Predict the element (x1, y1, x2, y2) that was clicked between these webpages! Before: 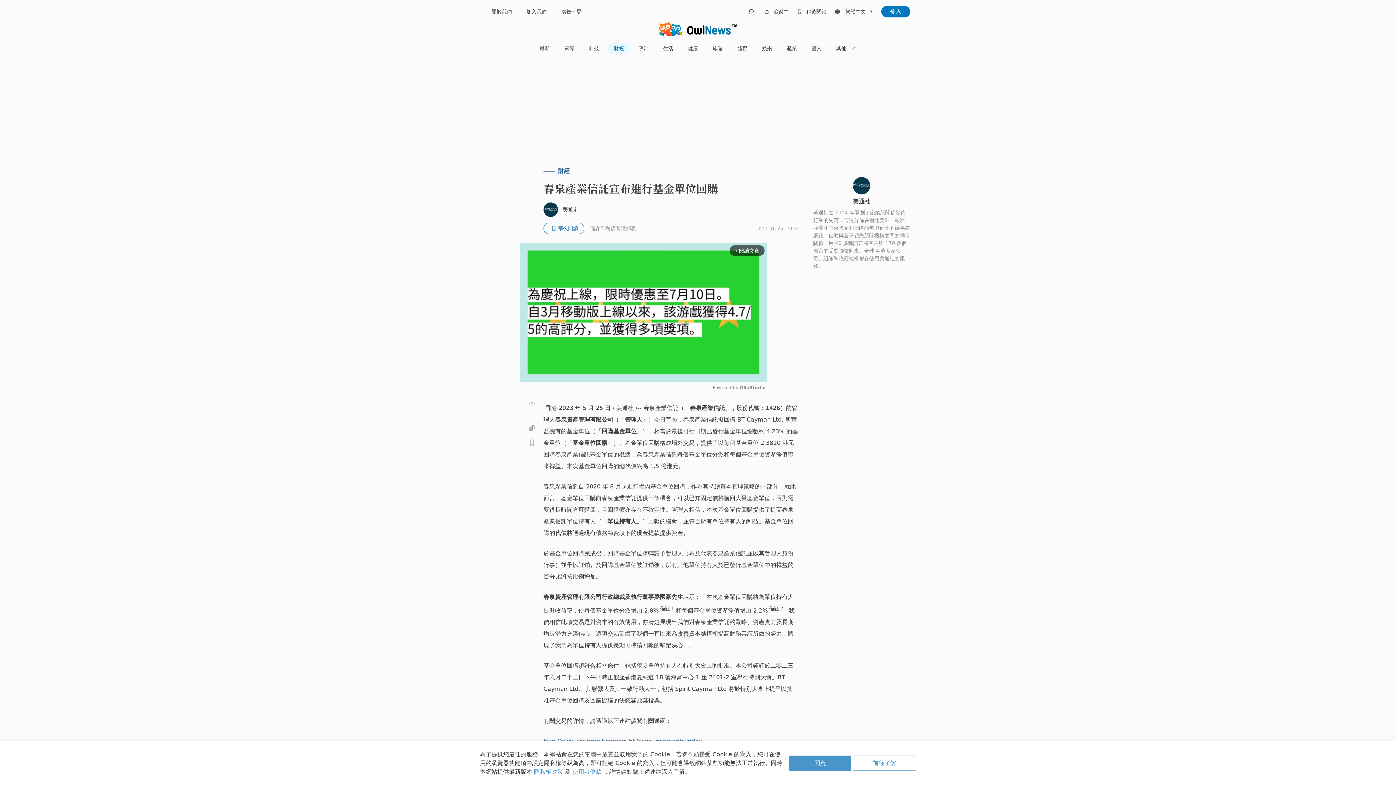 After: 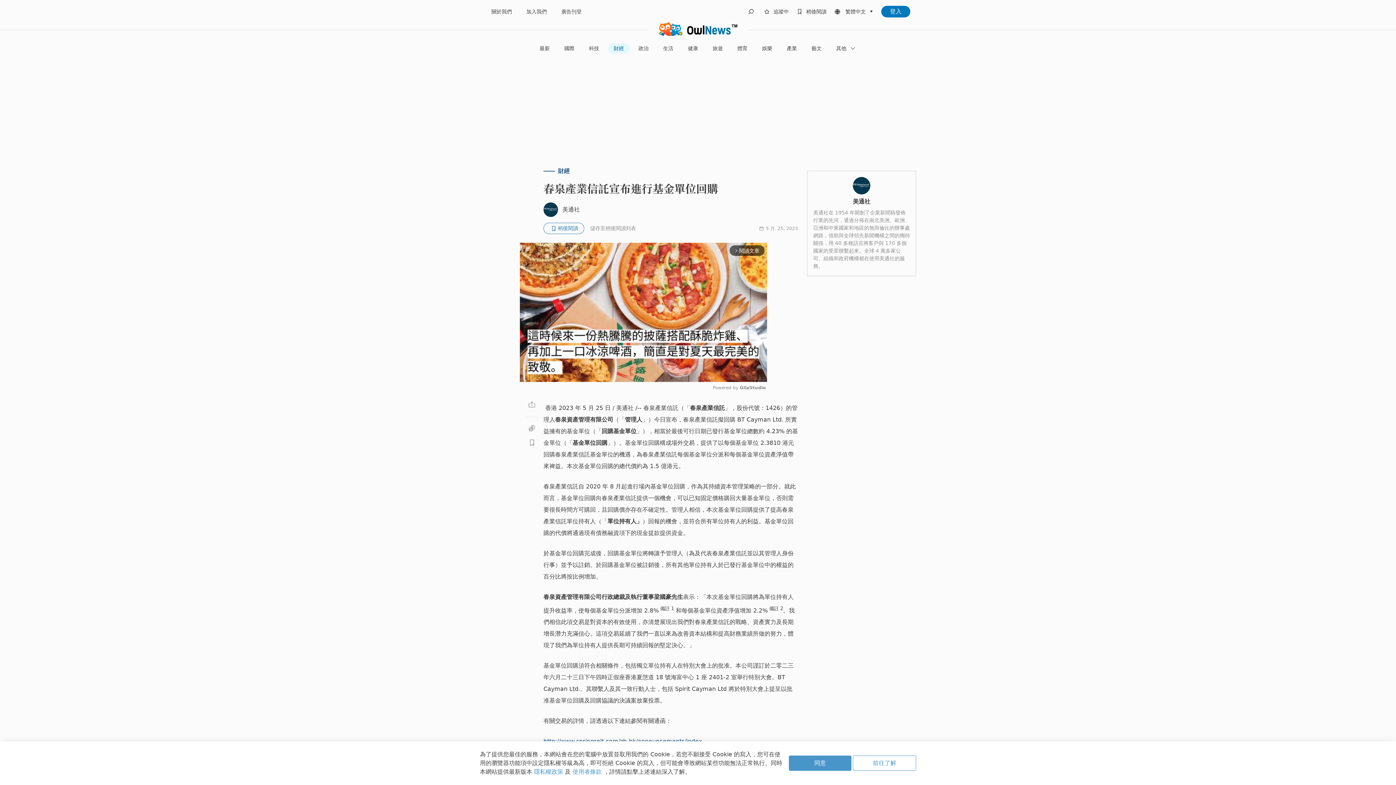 Action: label: 使用者條款  bbox: (572, 768, 603, 775)